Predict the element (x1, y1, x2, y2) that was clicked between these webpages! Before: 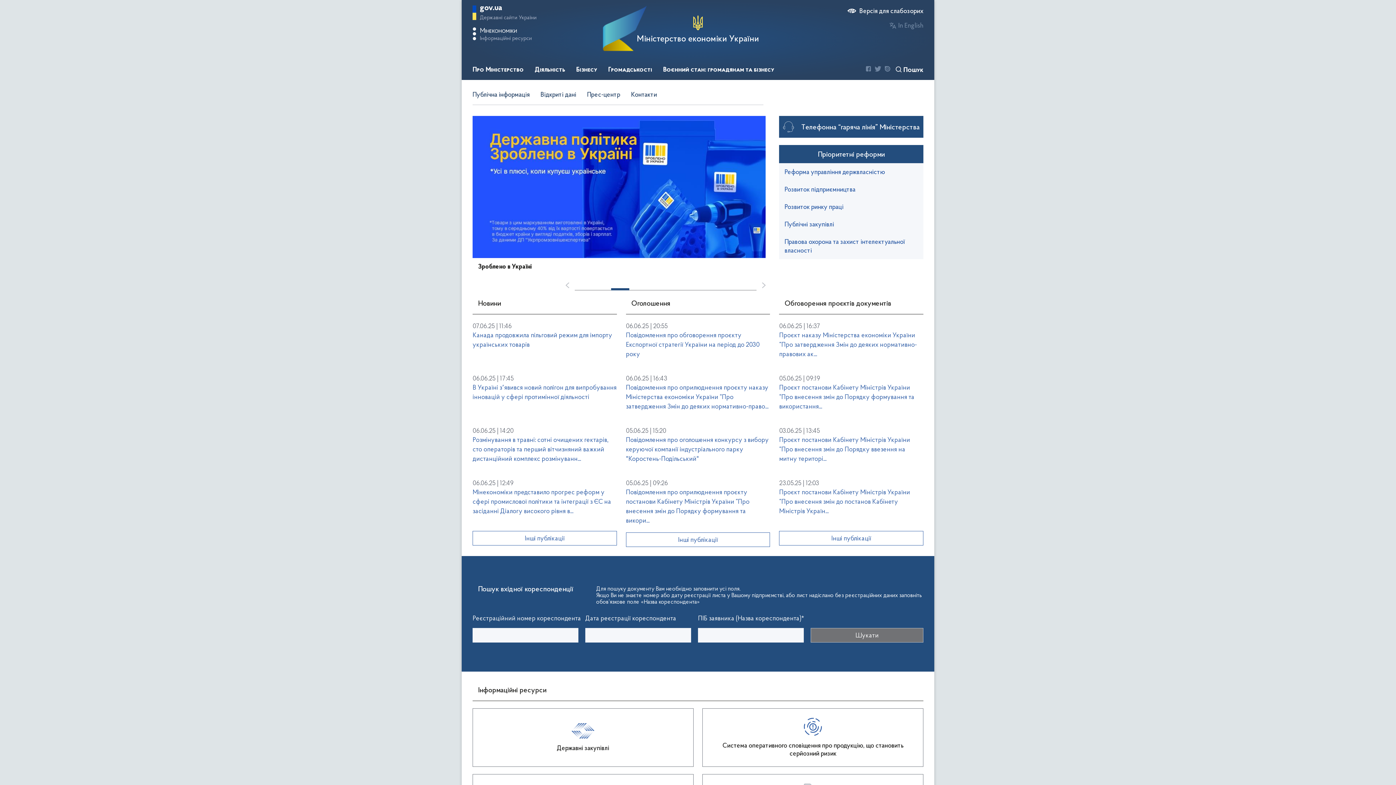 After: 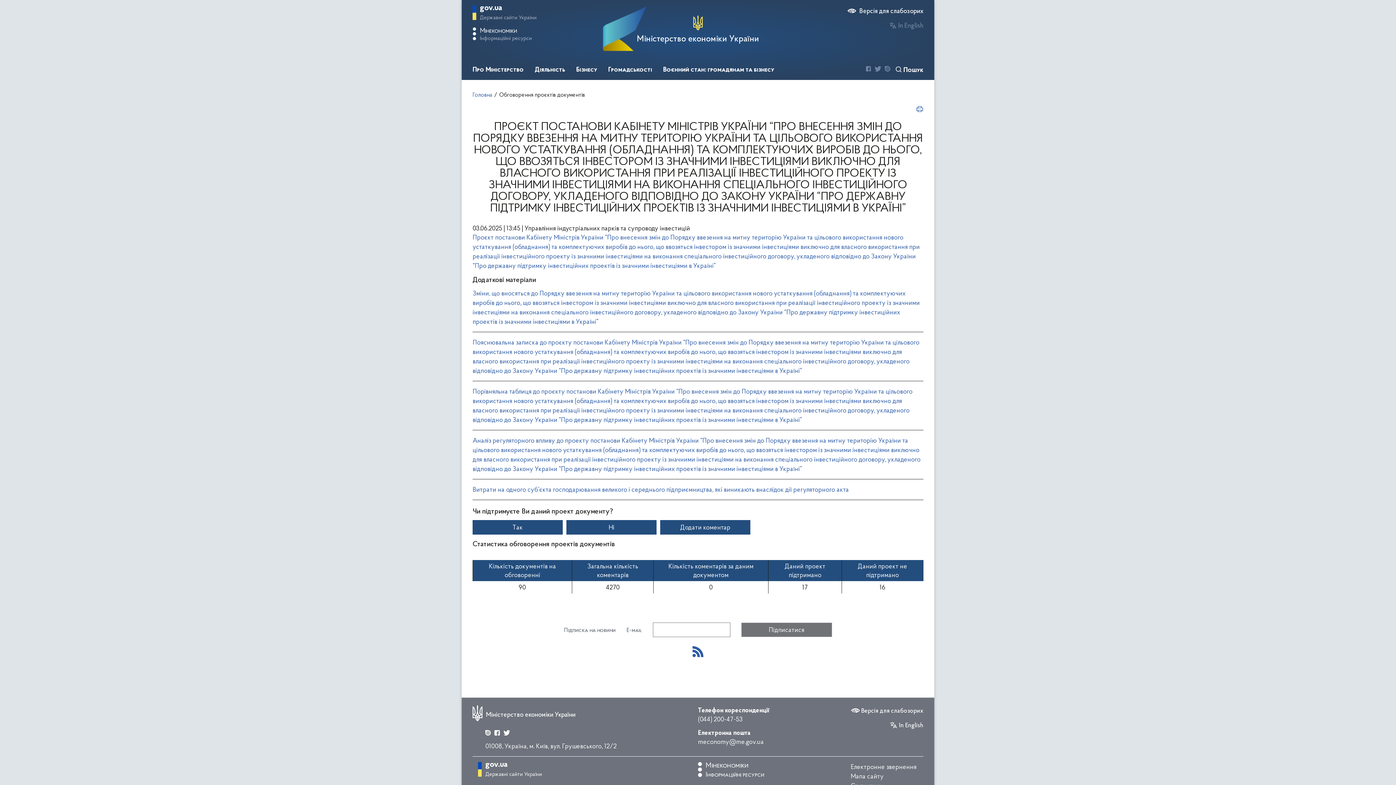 Action: label: Проєкт постанови Кабінету Міністрів України “Про внесення змін до Порядку ввезення на митну територі... bbox: (779, 435, 923, 471)